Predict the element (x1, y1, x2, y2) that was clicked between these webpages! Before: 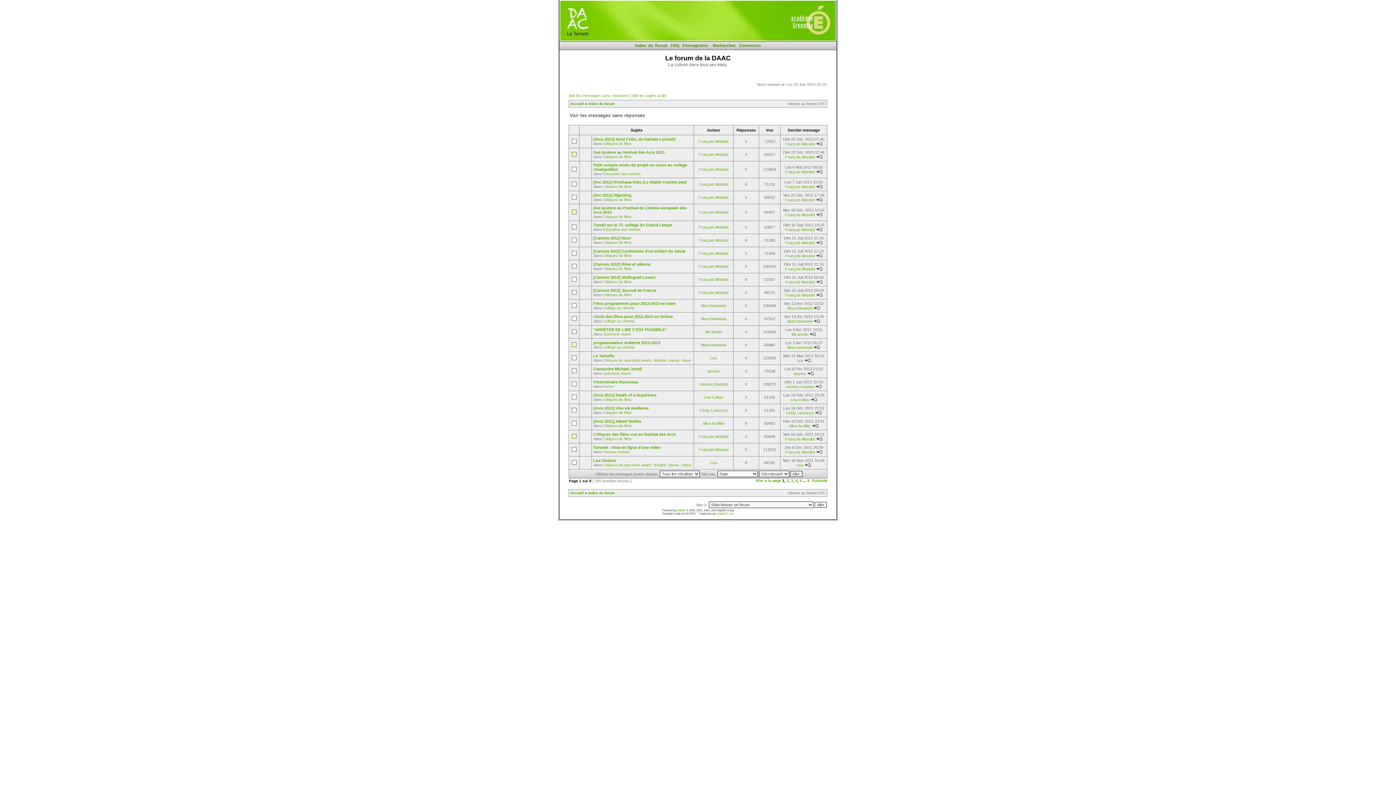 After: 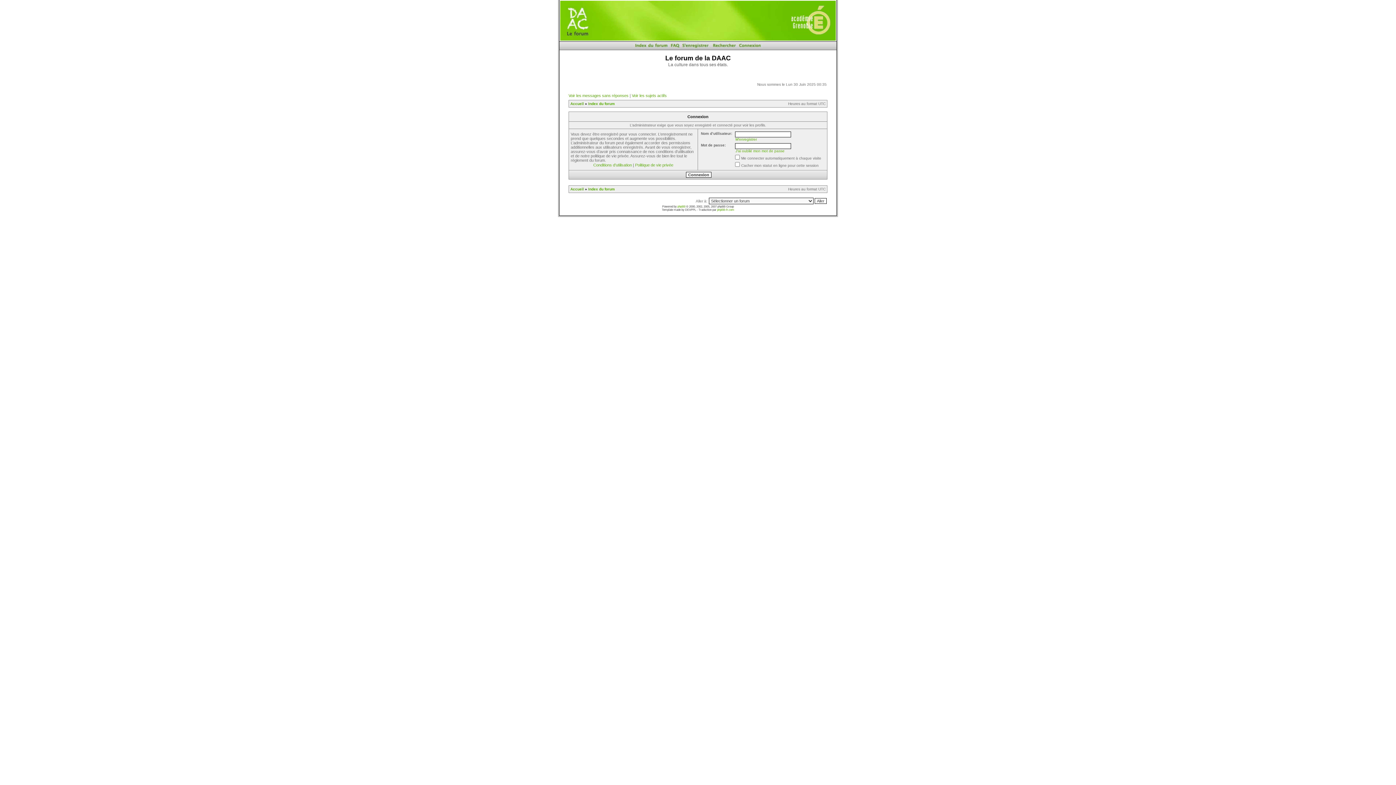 Action: label: François Mondot bbox: (785, 253, 815, 258)